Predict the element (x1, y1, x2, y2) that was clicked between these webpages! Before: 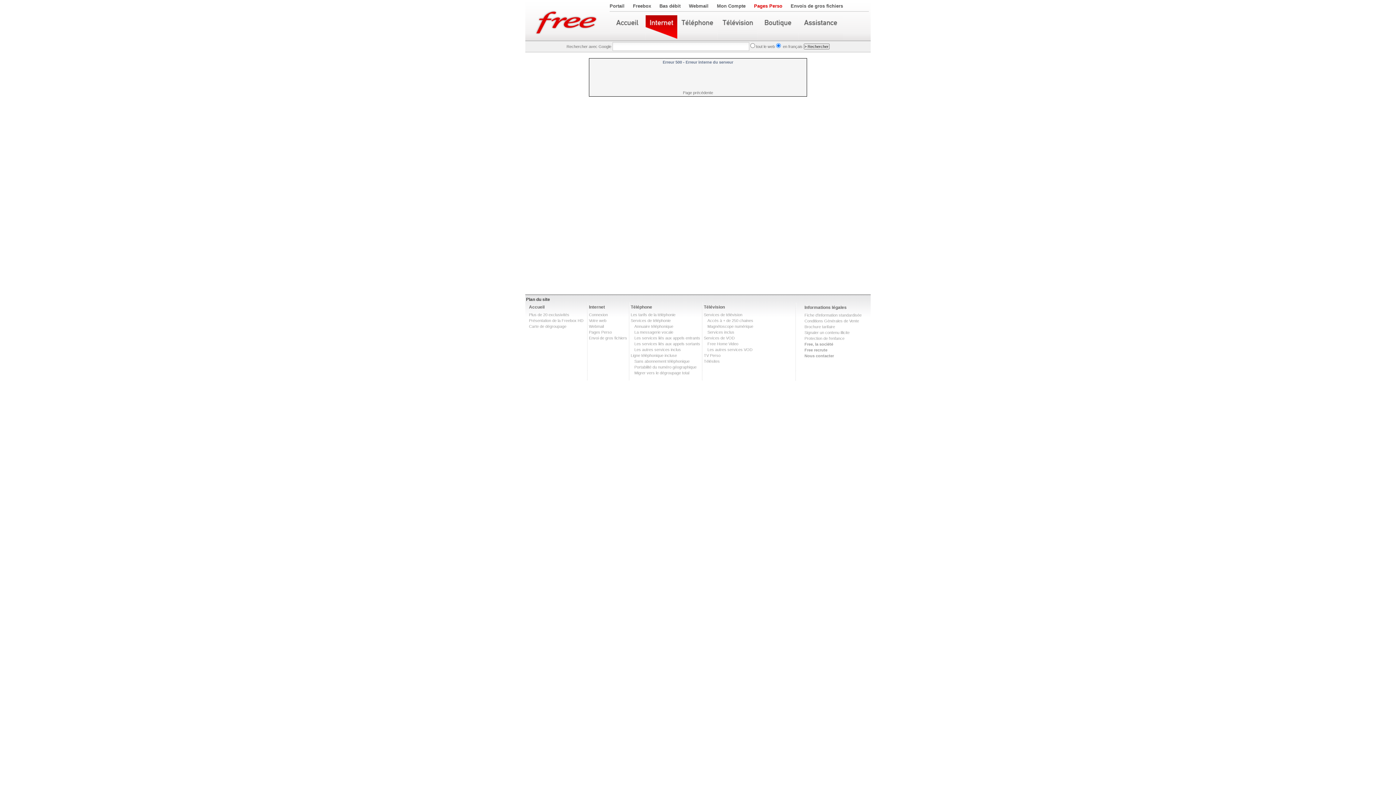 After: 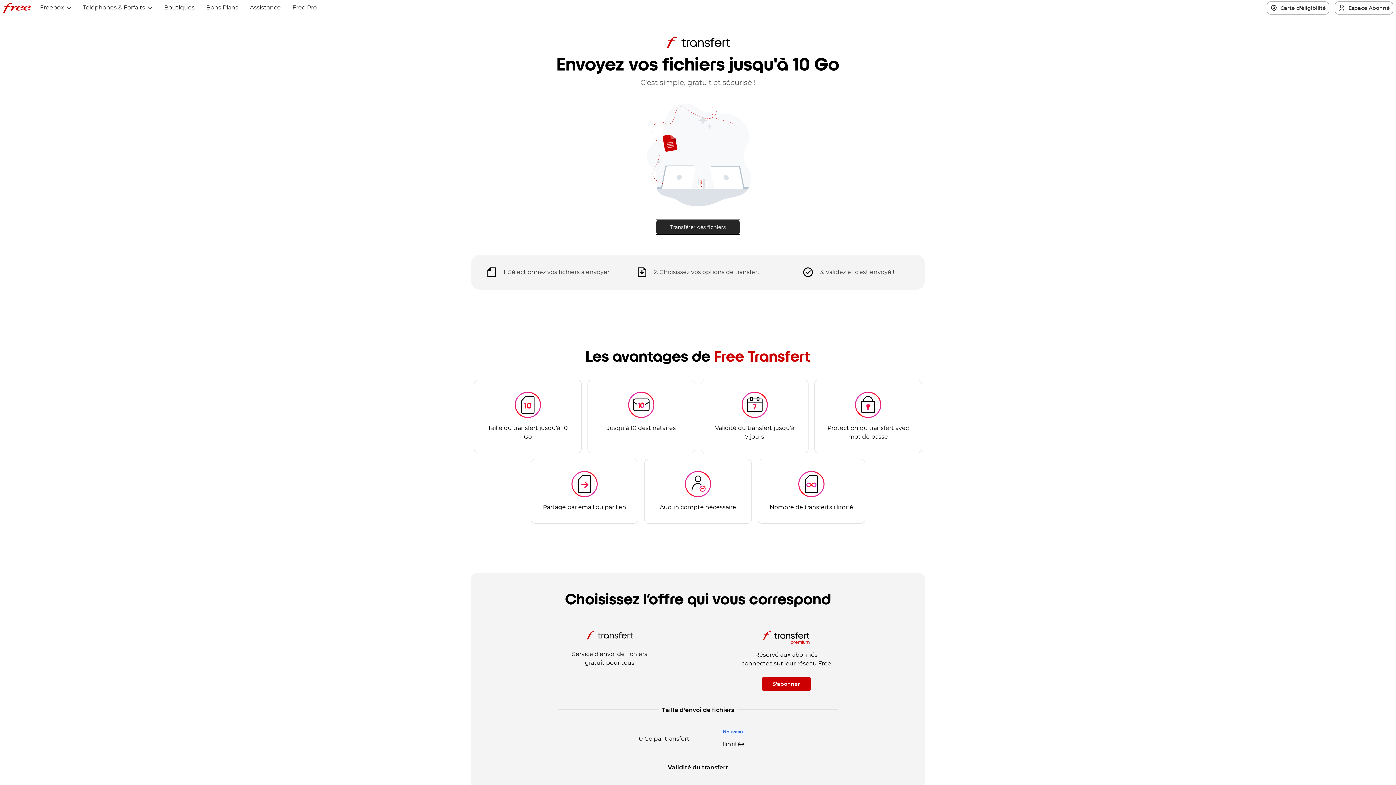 Action: bbox: (790, 3, 843, 8) label: Envois de gros fichiers